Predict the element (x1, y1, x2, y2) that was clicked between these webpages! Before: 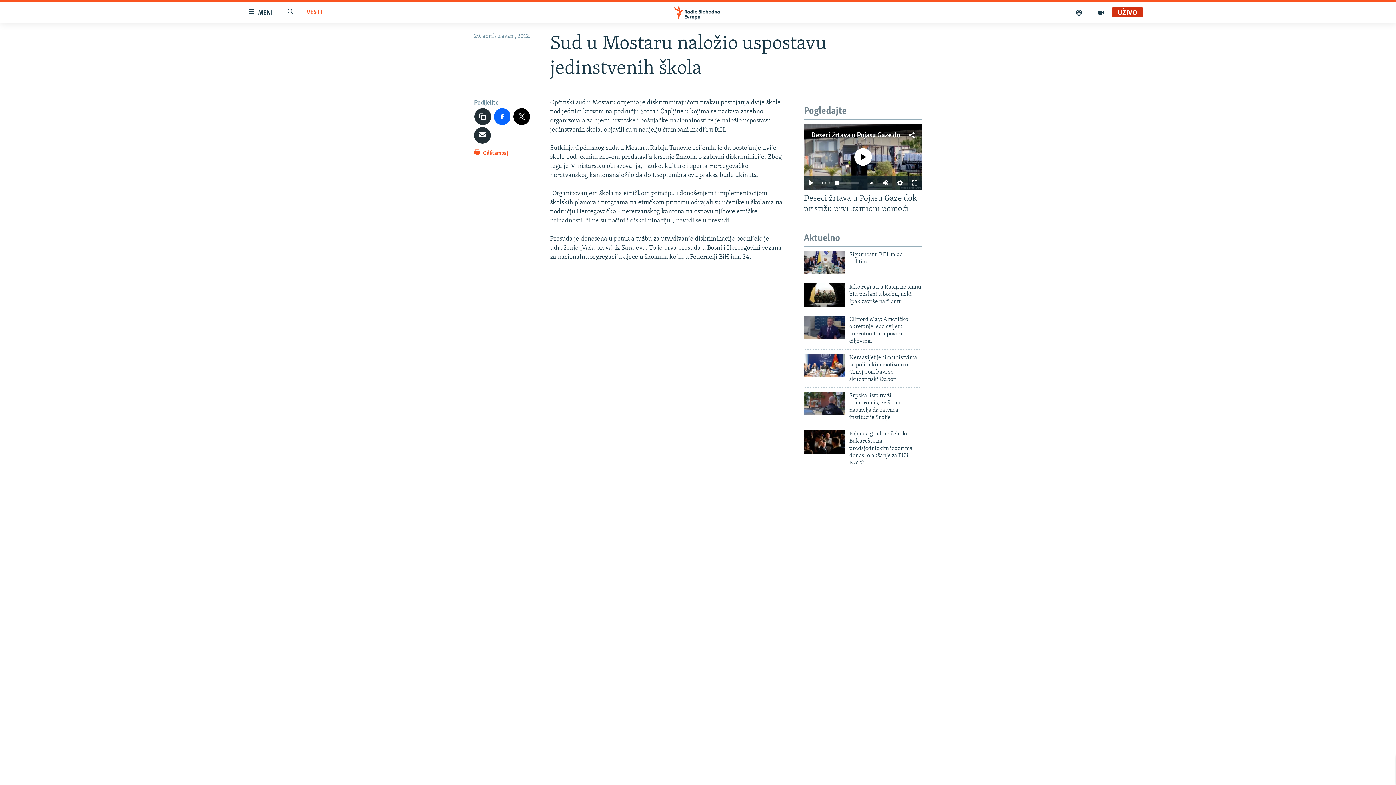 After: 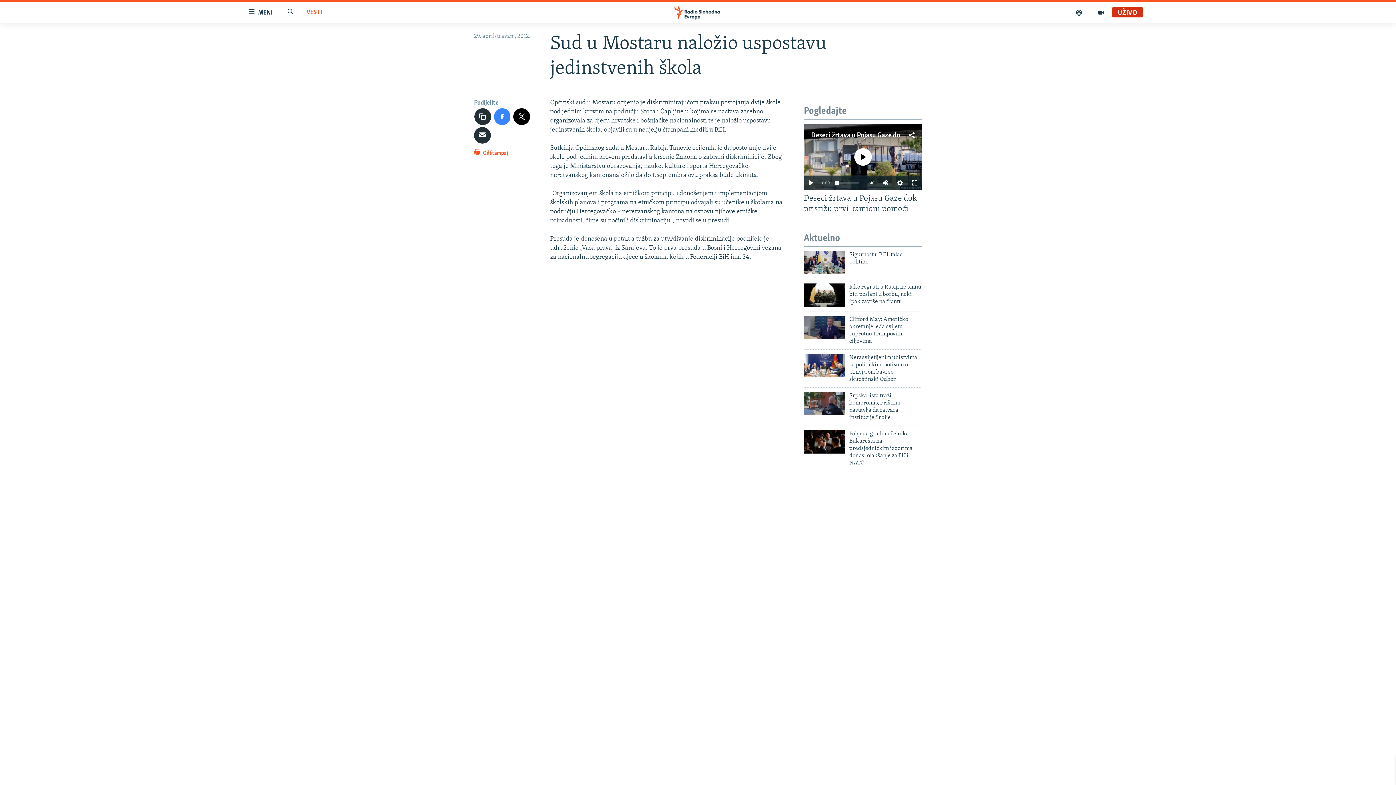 Action: bbox: (494, 108, 510, 124)